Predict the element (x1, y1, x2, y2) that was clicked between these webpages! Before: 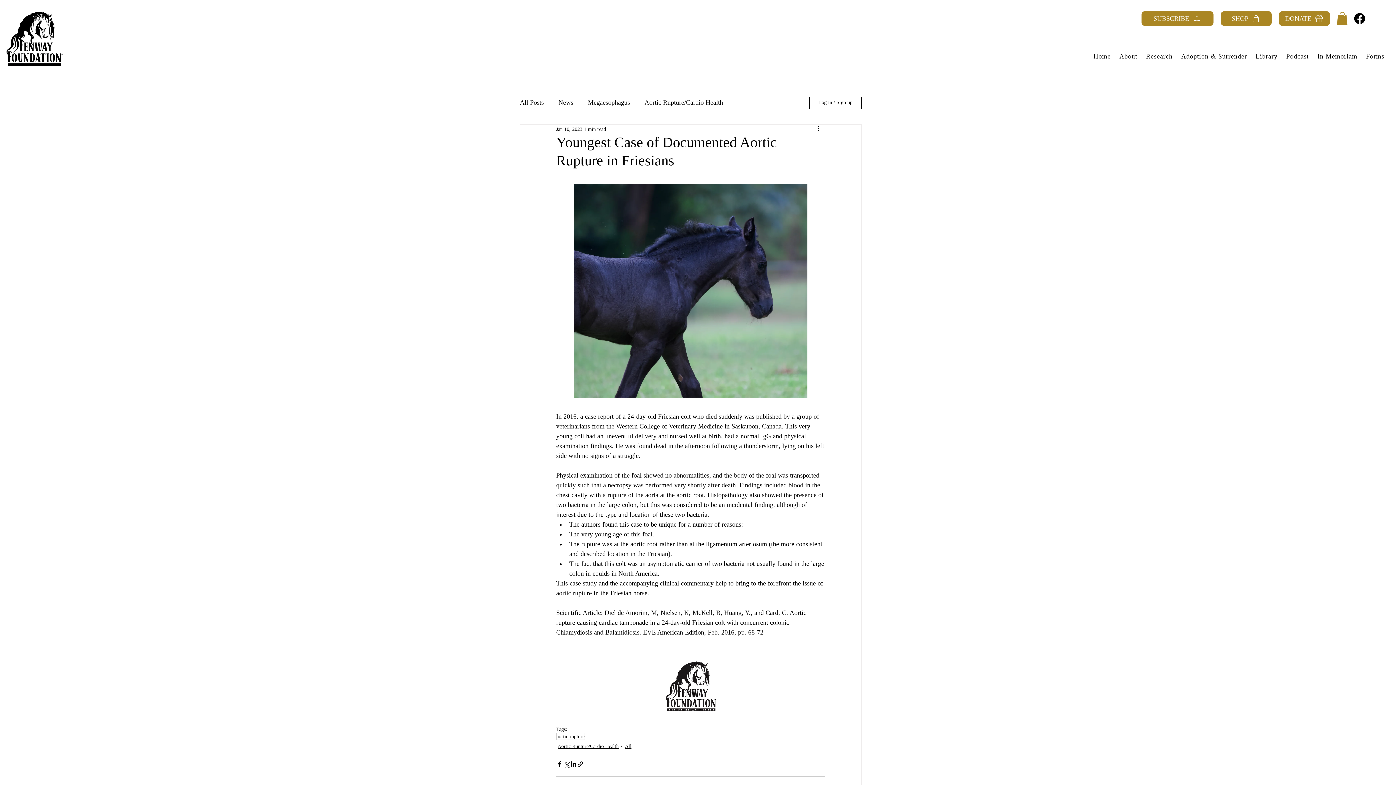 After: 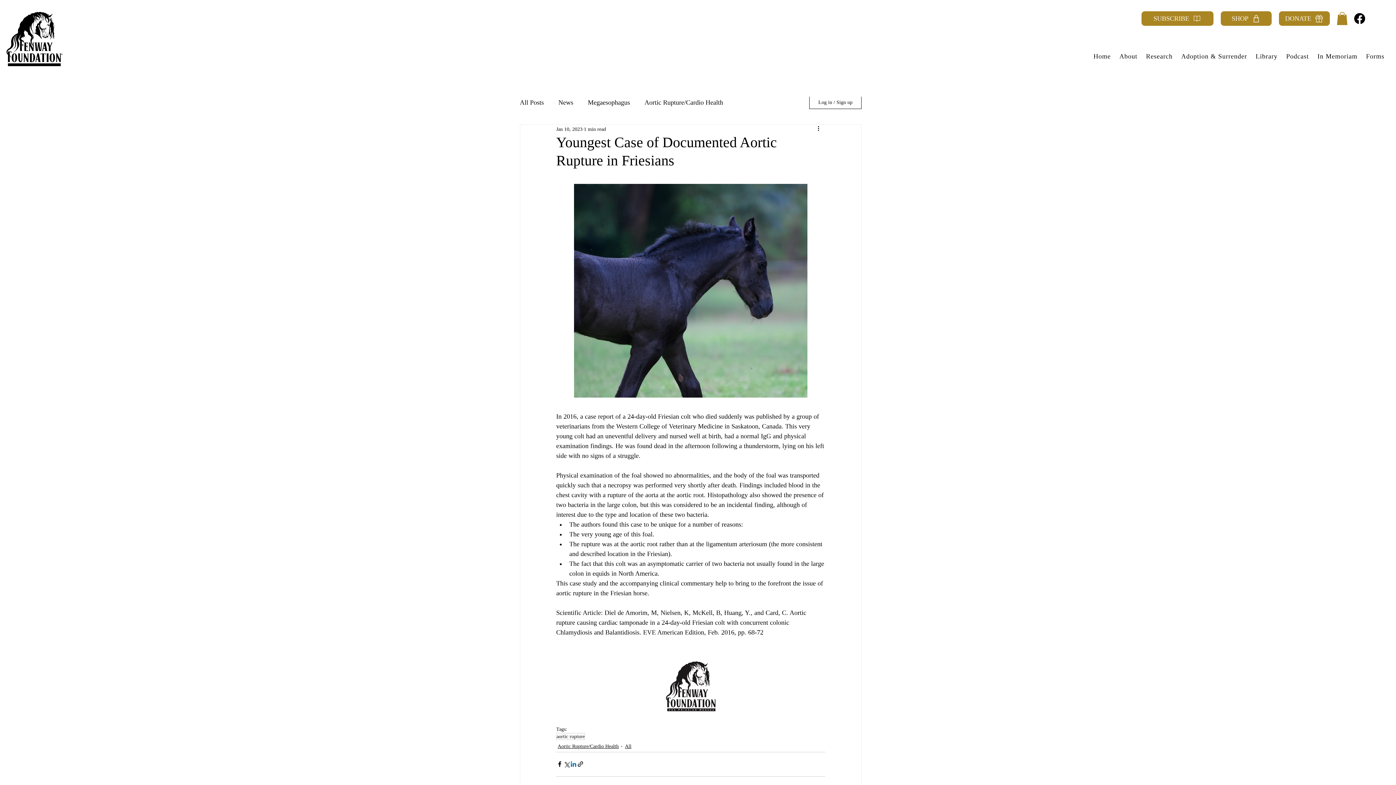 Action: bbox: (570, 761, 577, 768) label: Share via LinkedIn